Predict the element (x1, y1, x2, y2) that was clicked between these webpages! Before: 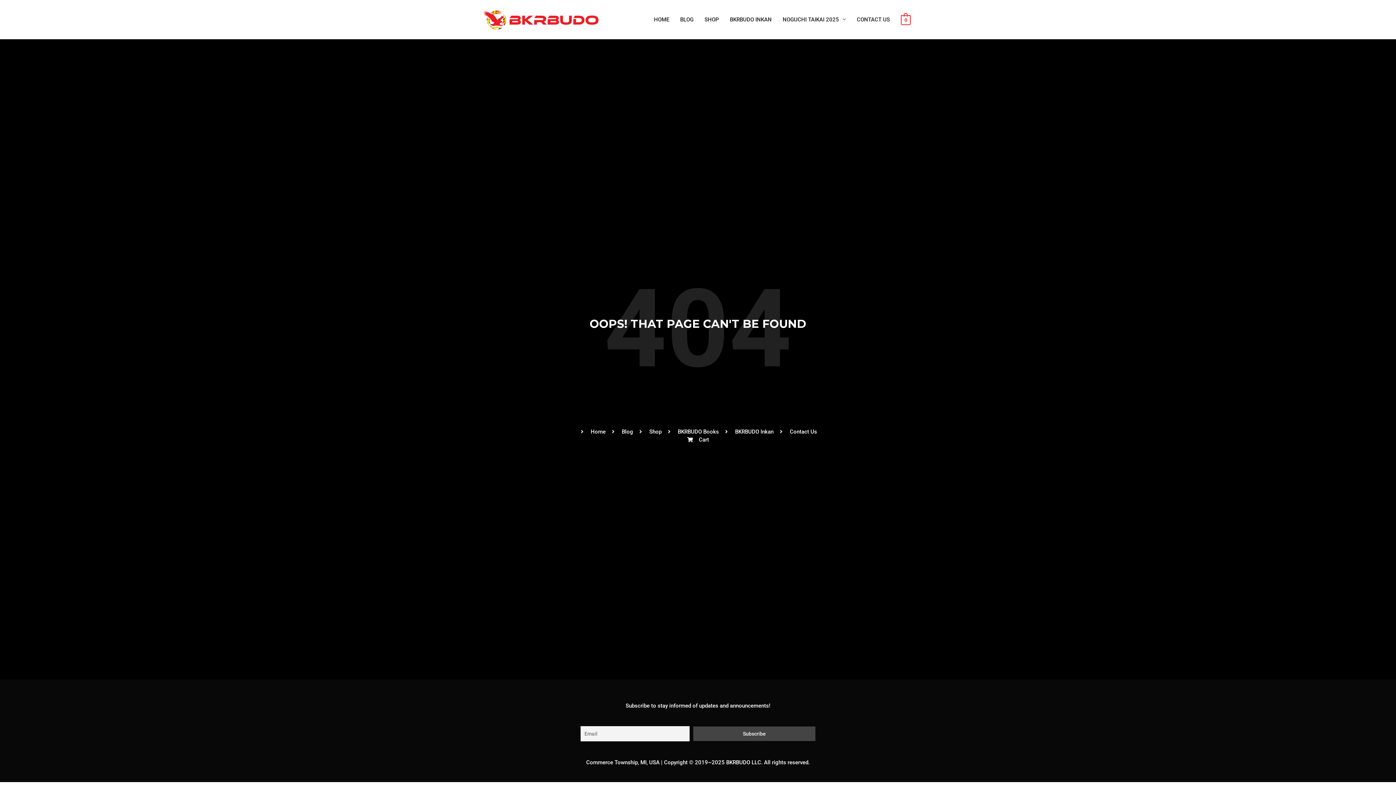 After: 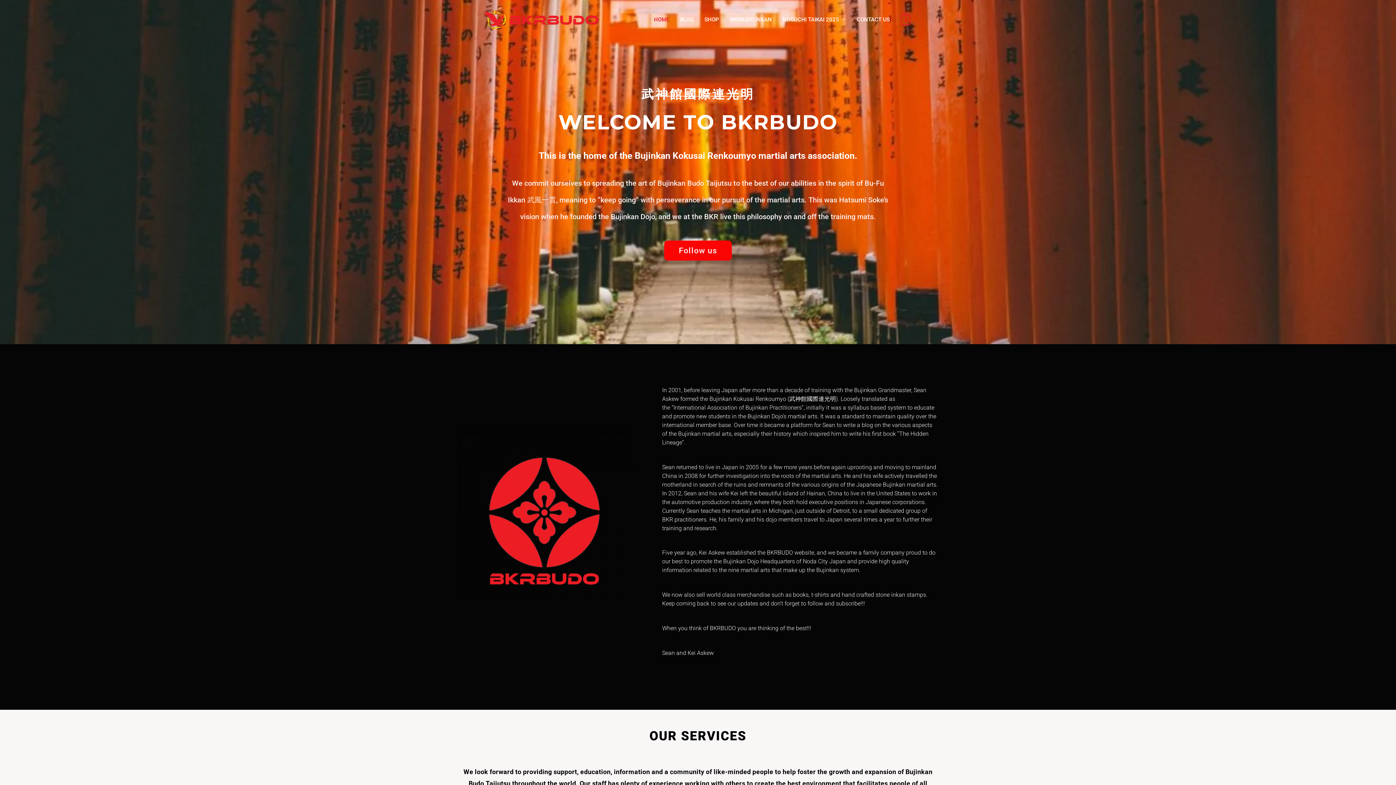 Action: bbox: (480, 15, 602, 22)